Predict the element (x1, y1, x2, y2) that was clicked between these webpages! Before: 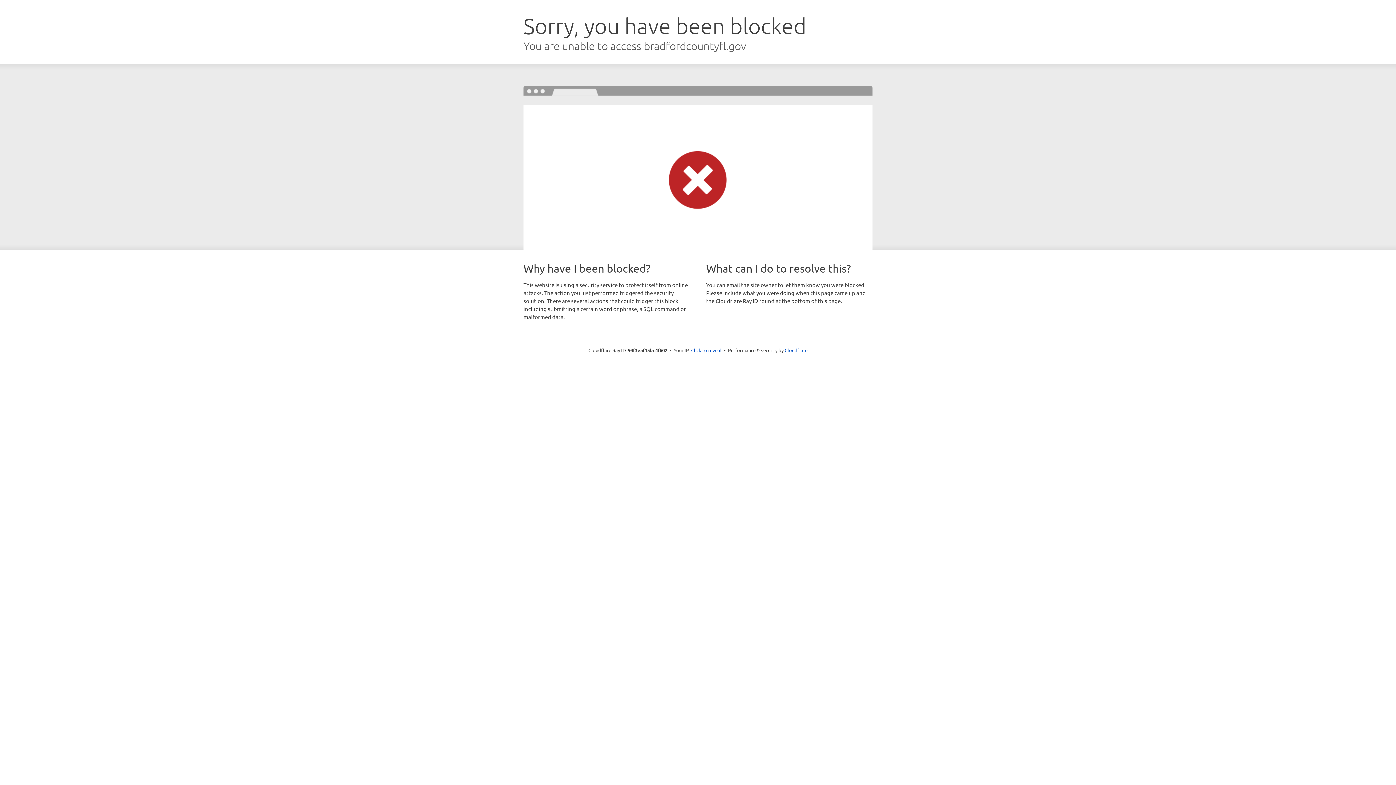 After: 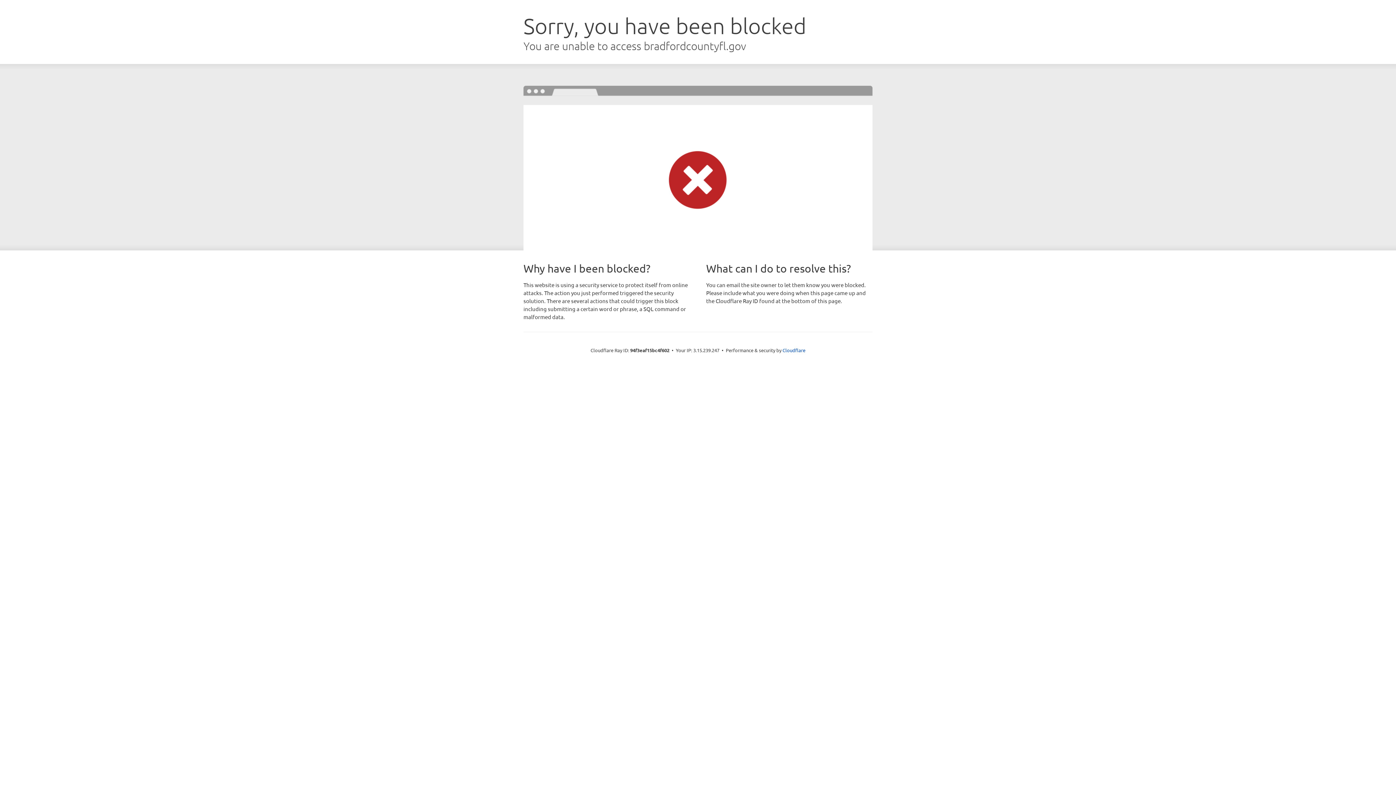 Action: bbox: (691, 346, 721, 353) label: Click to reveal